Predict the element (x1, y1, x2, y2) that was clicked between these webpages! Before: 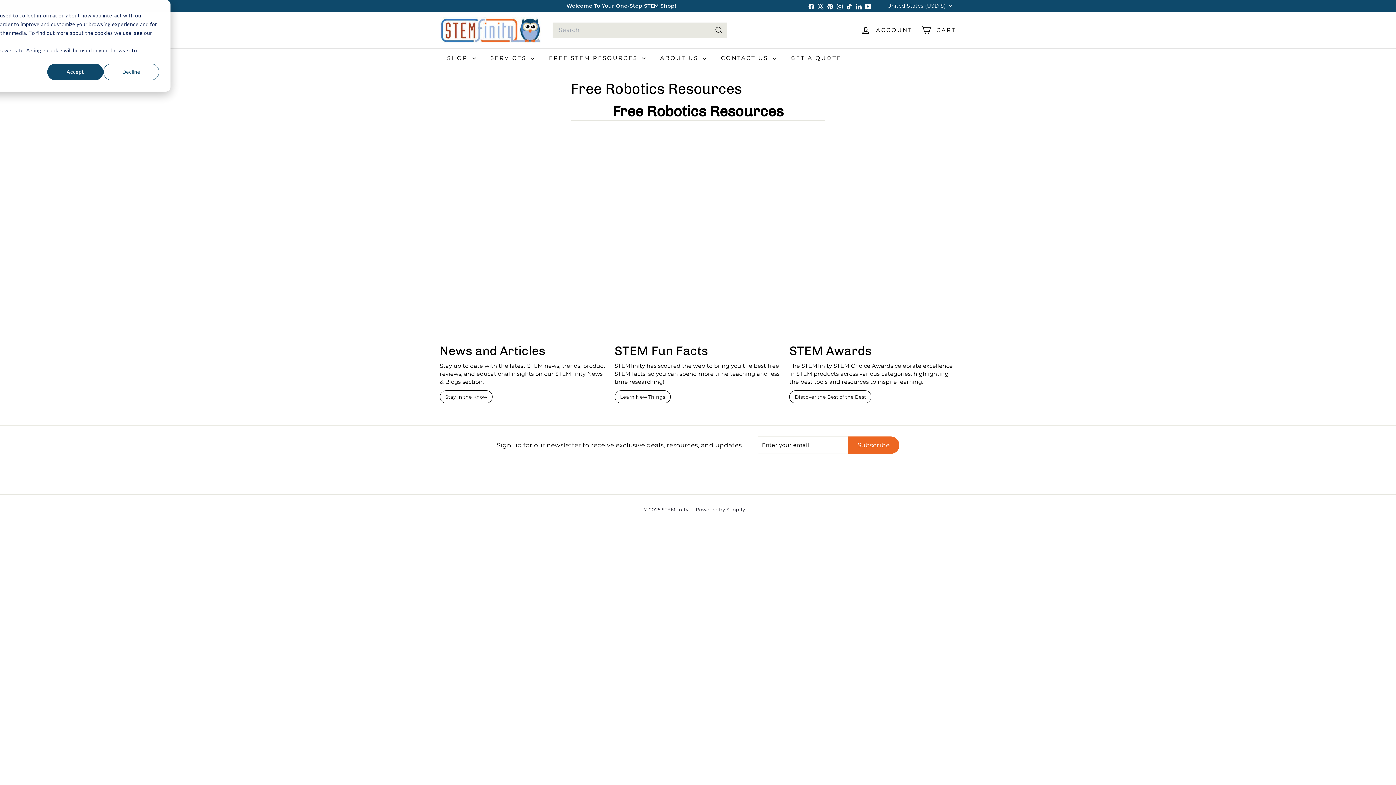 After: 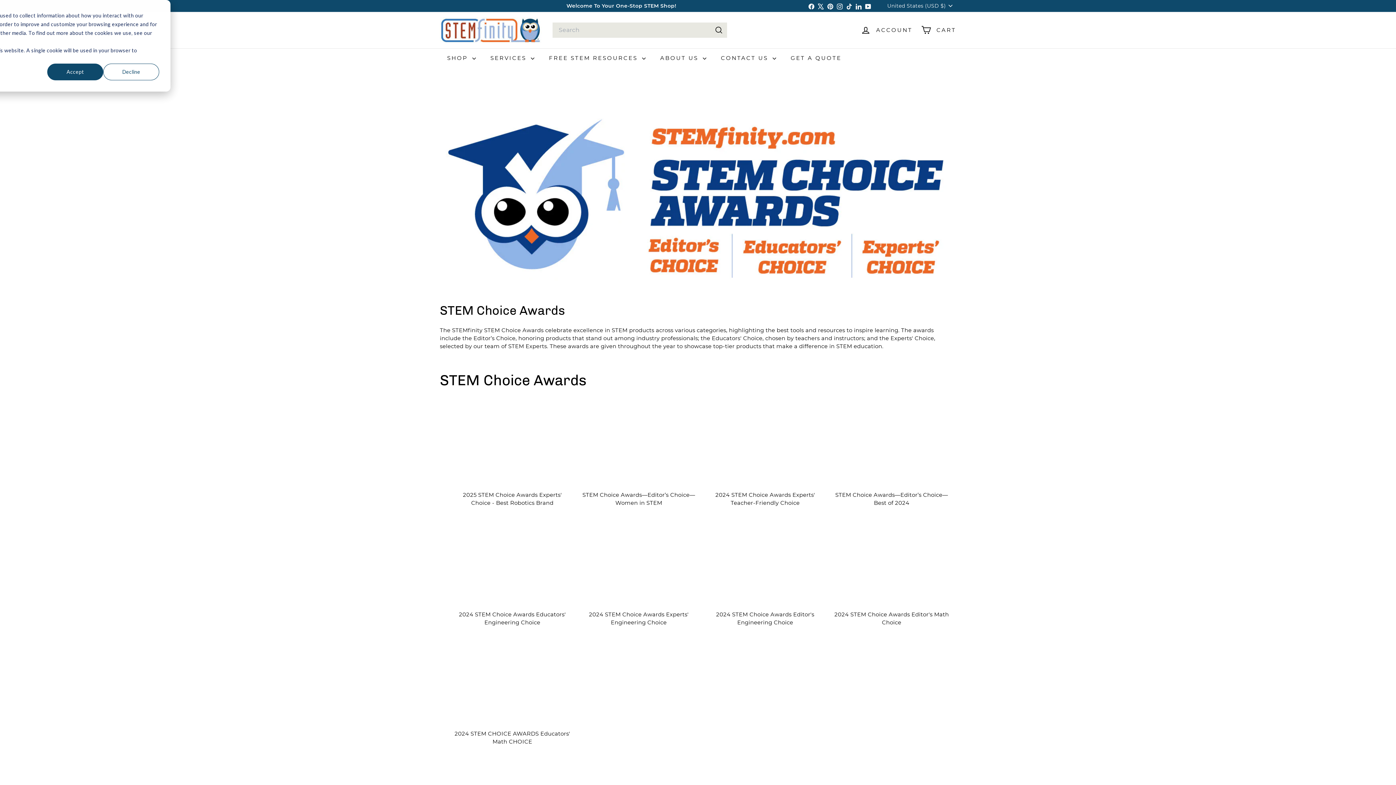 Action: bbox: (789, 390, 871, 403) label: Discover the Best of the Best